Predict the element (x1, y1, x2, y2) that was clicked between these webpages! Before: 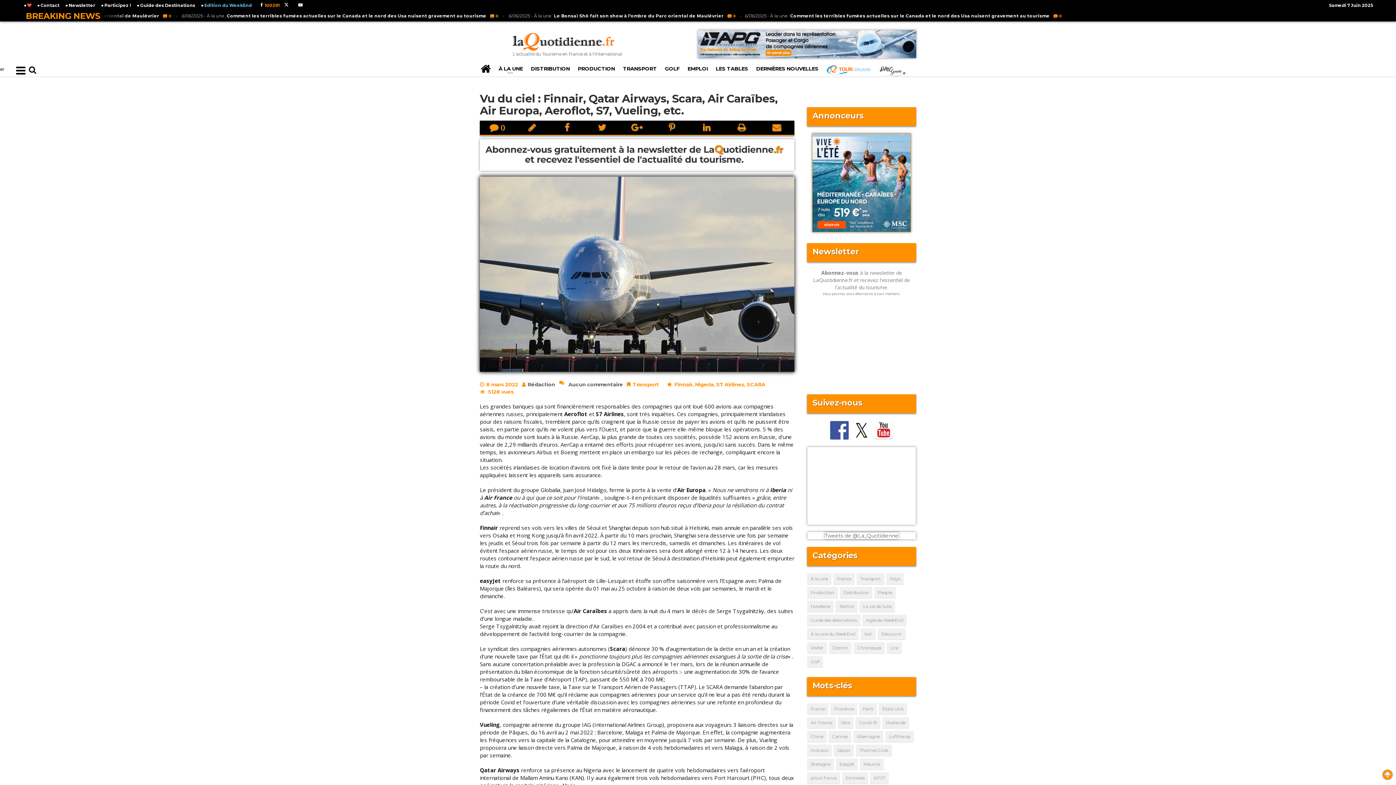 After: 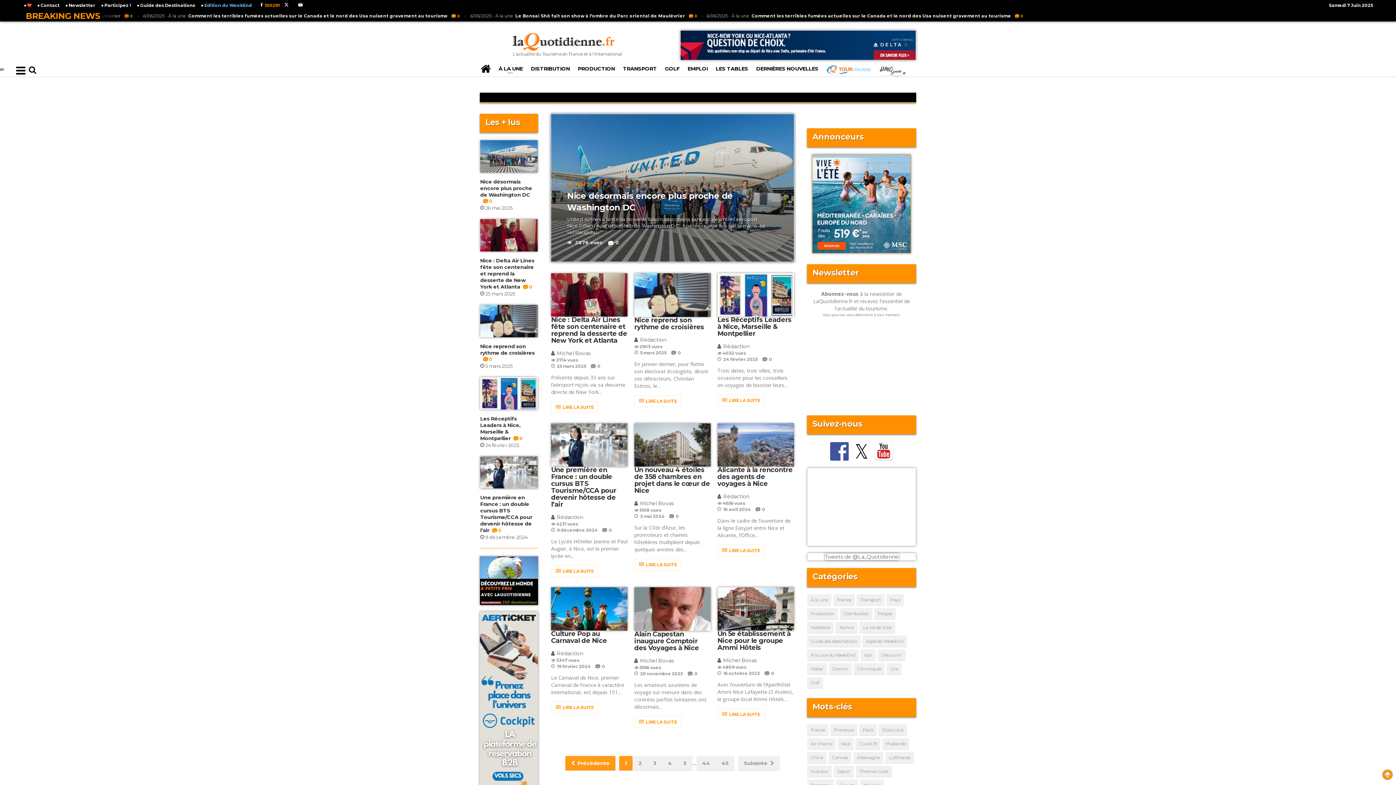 Action: bbox: (837, 717, 853, 729) label: Nice